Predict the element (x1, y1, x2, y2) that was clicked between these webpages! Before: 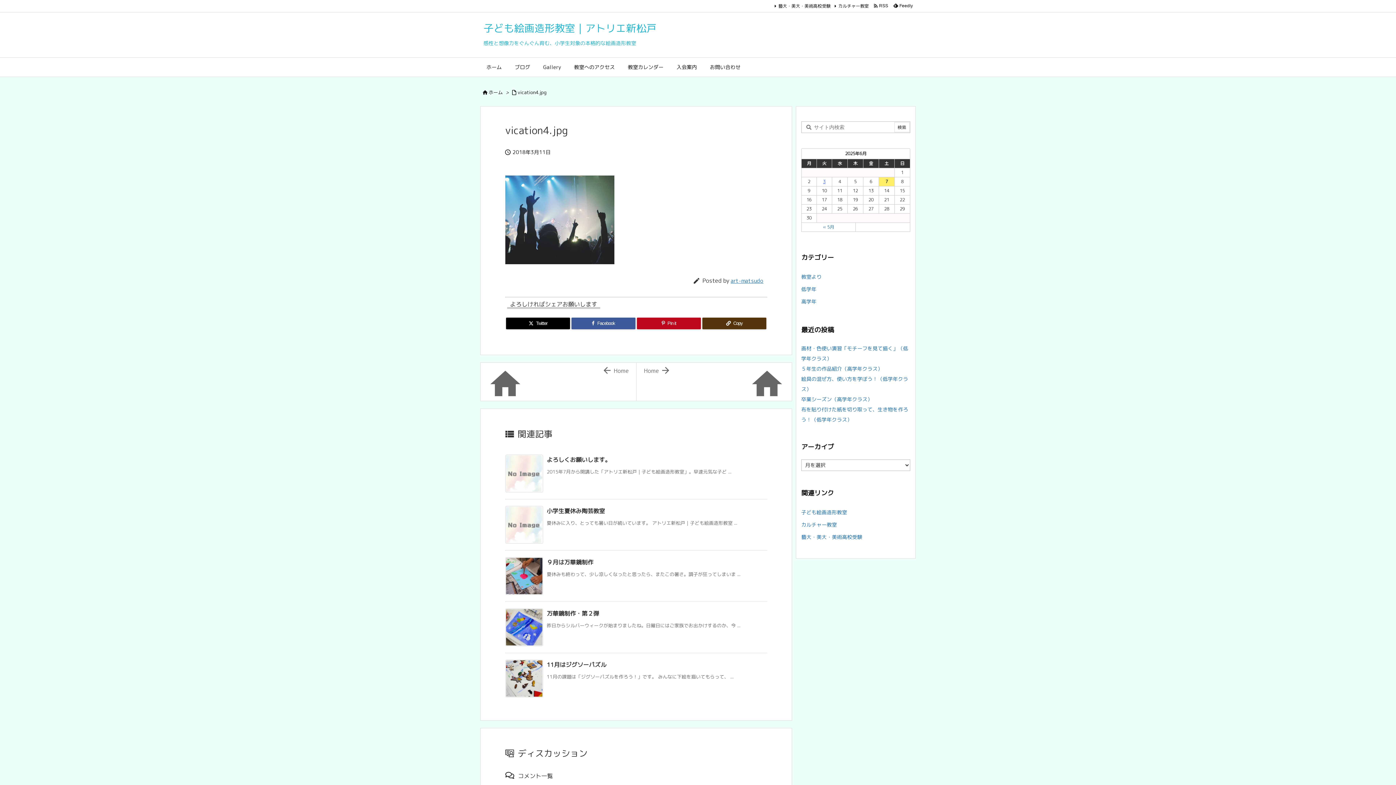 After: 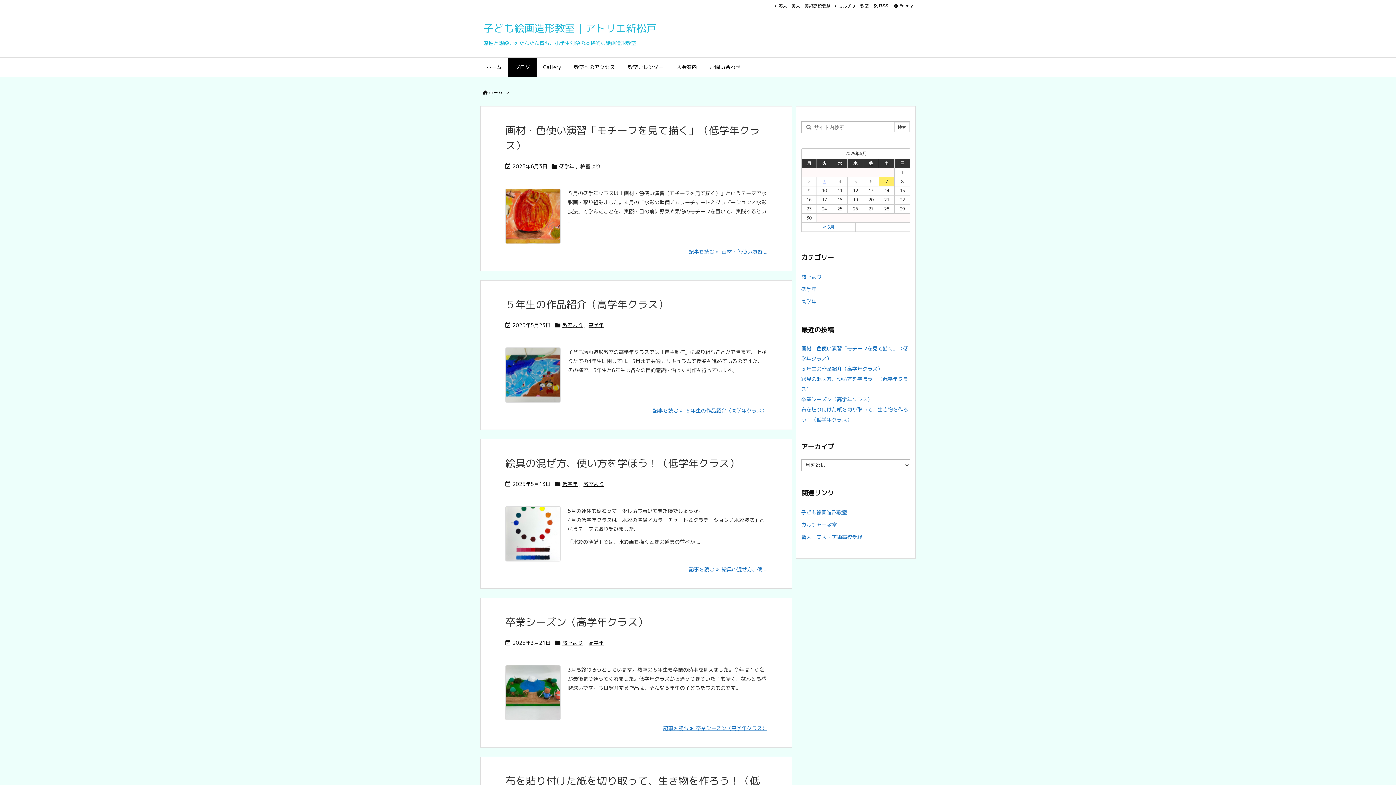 Action: label: 子ども絵画造形教室 bbox: (801, 506, 910, 518)